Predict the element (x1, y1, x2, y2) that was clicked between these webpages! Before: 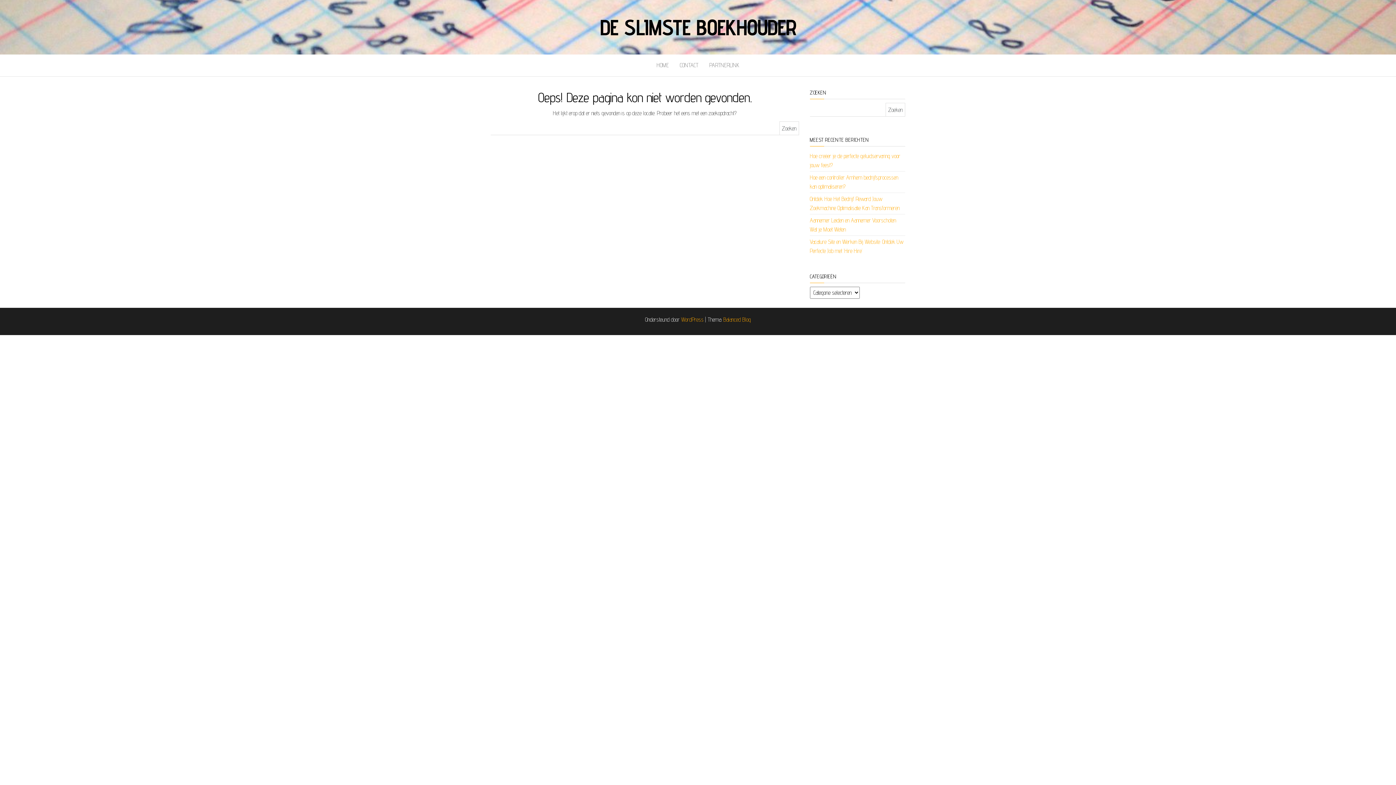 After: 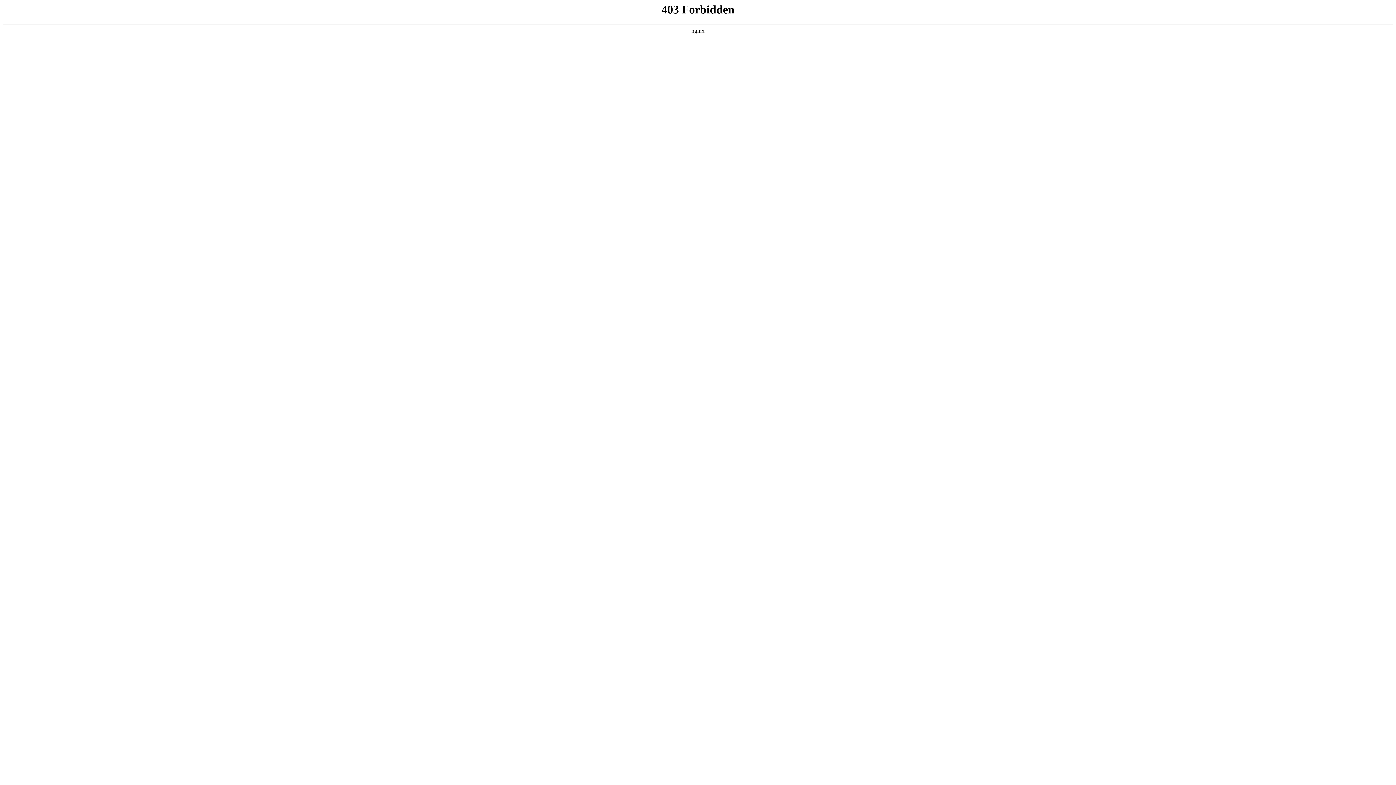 Action: bbox: (681, 316, 703, 323) label: WordPress